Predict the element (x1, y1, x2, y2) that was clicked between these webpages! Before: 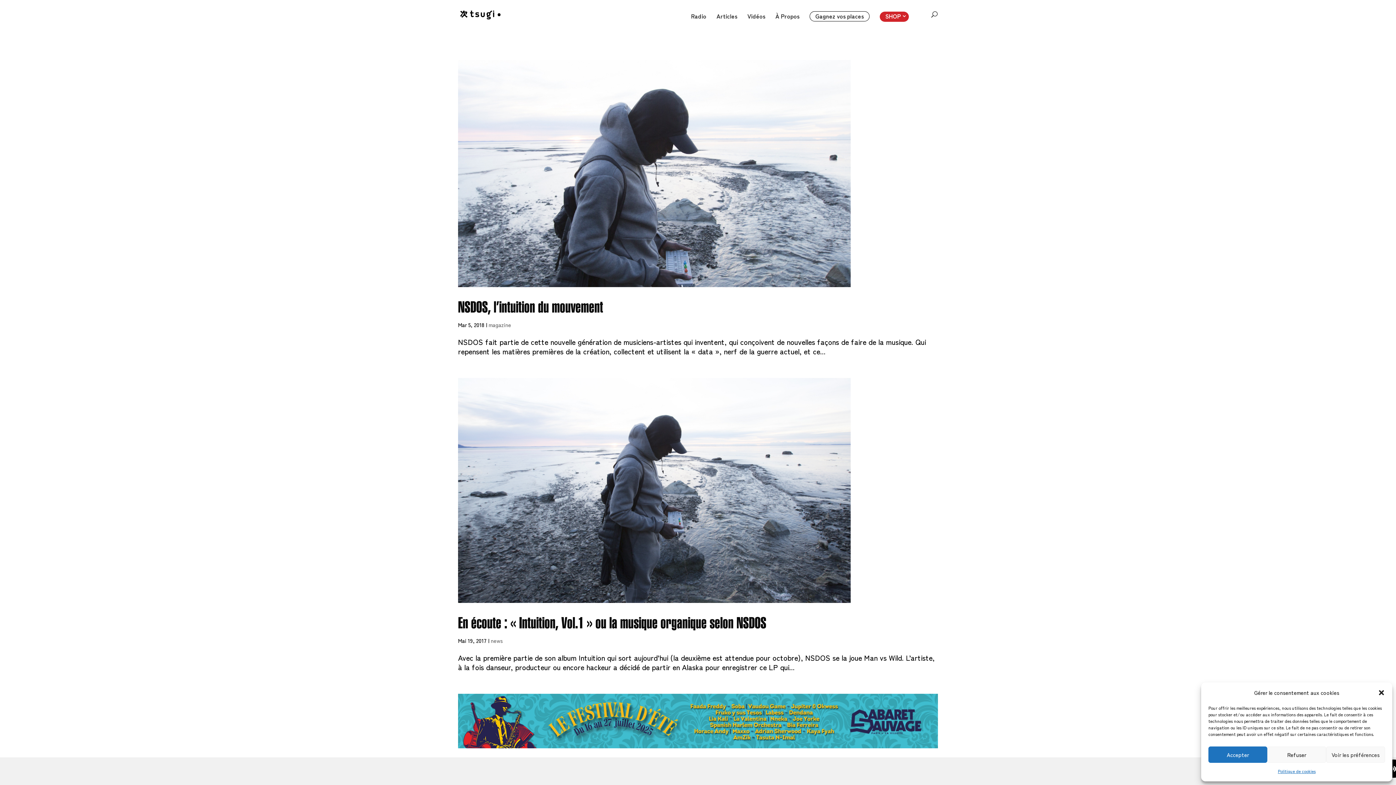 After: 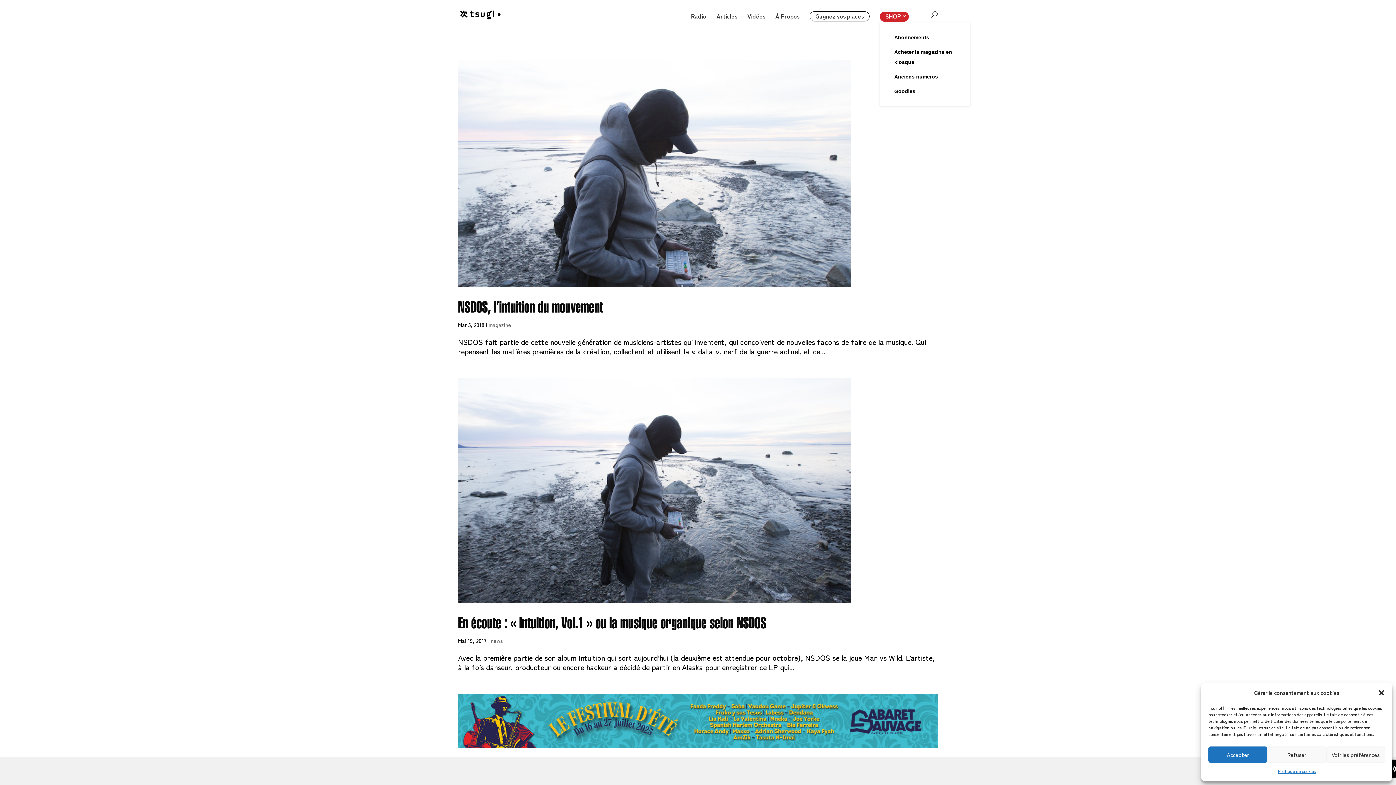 Action: label: SHOP bbox: (880, 11, 909, 21)